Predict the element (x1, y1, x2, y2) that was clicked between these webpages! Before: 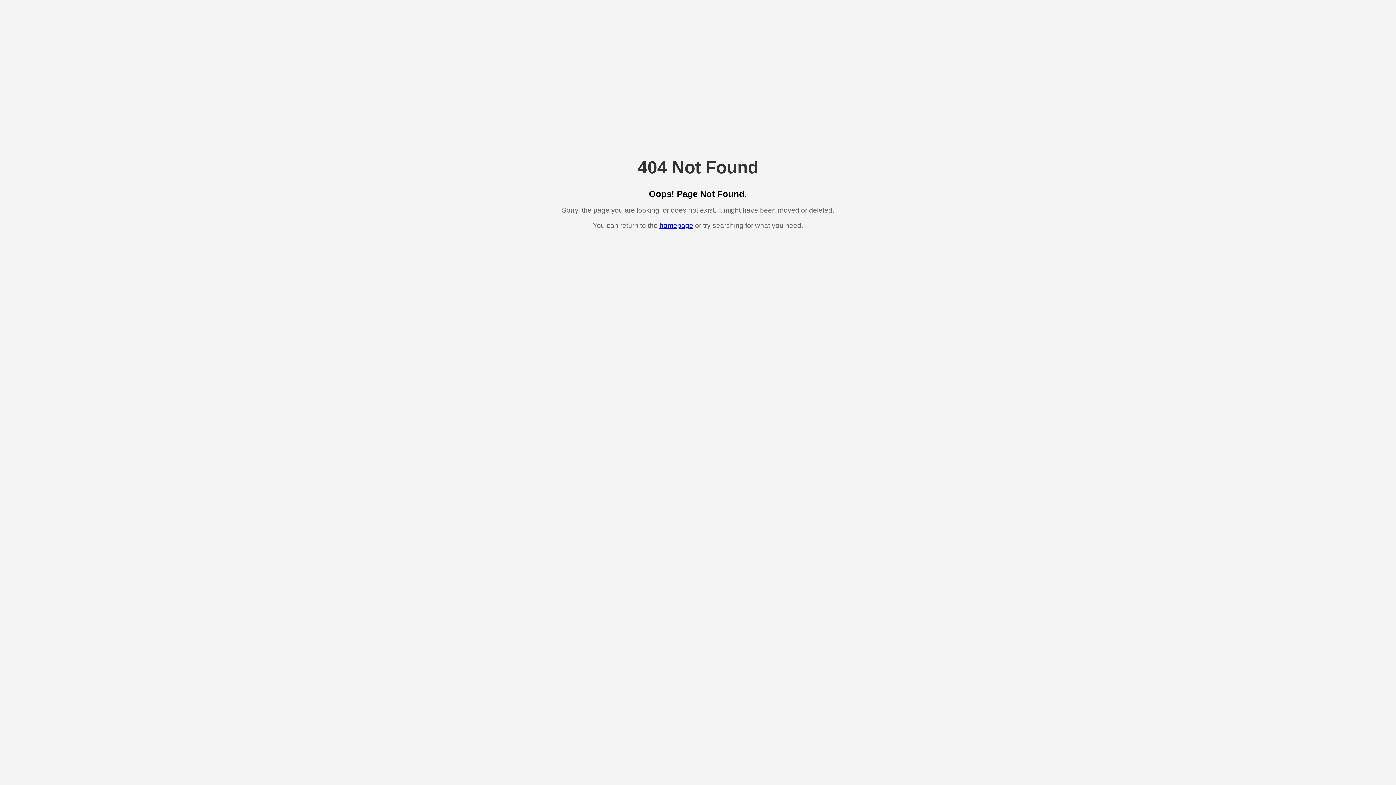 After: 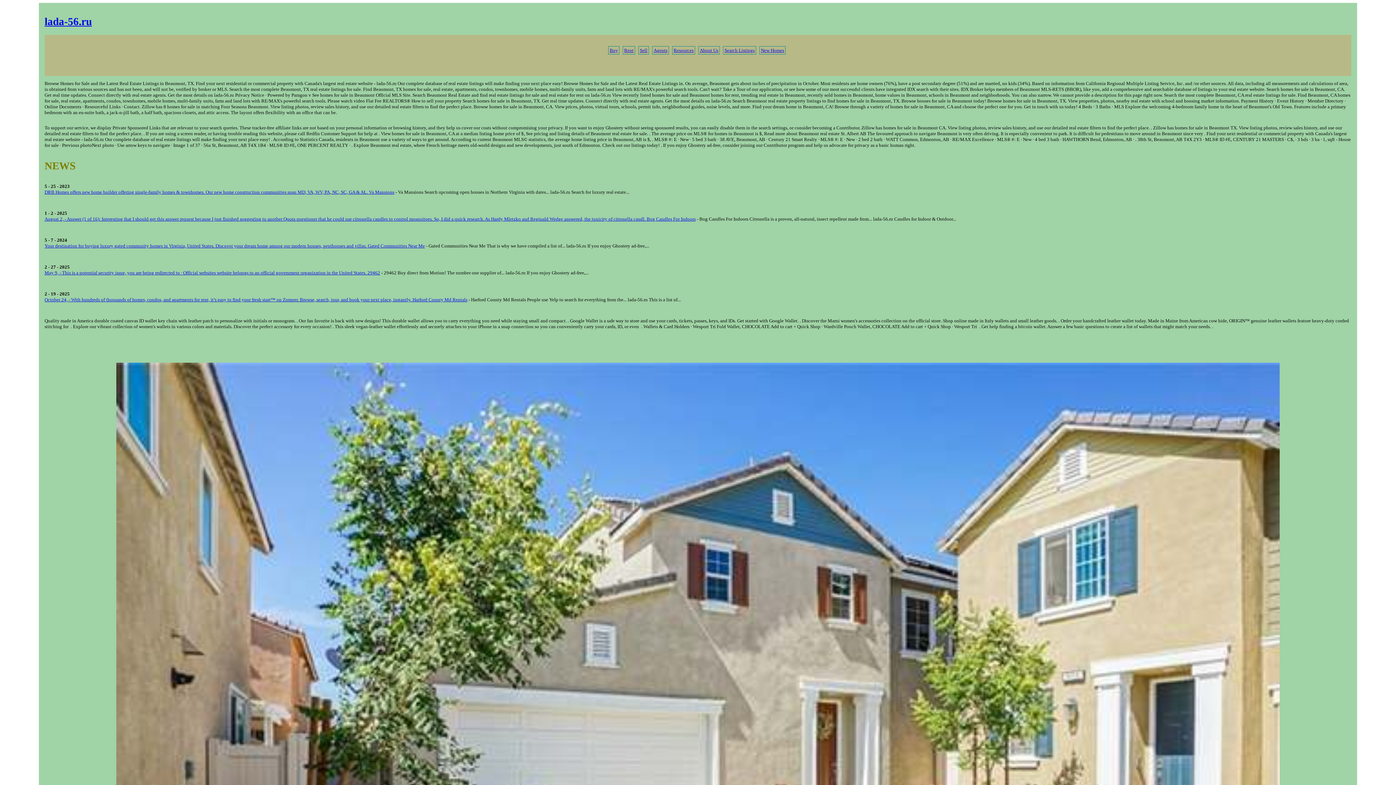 Action: label: homepage bbox: (659, 221, 693, 229)